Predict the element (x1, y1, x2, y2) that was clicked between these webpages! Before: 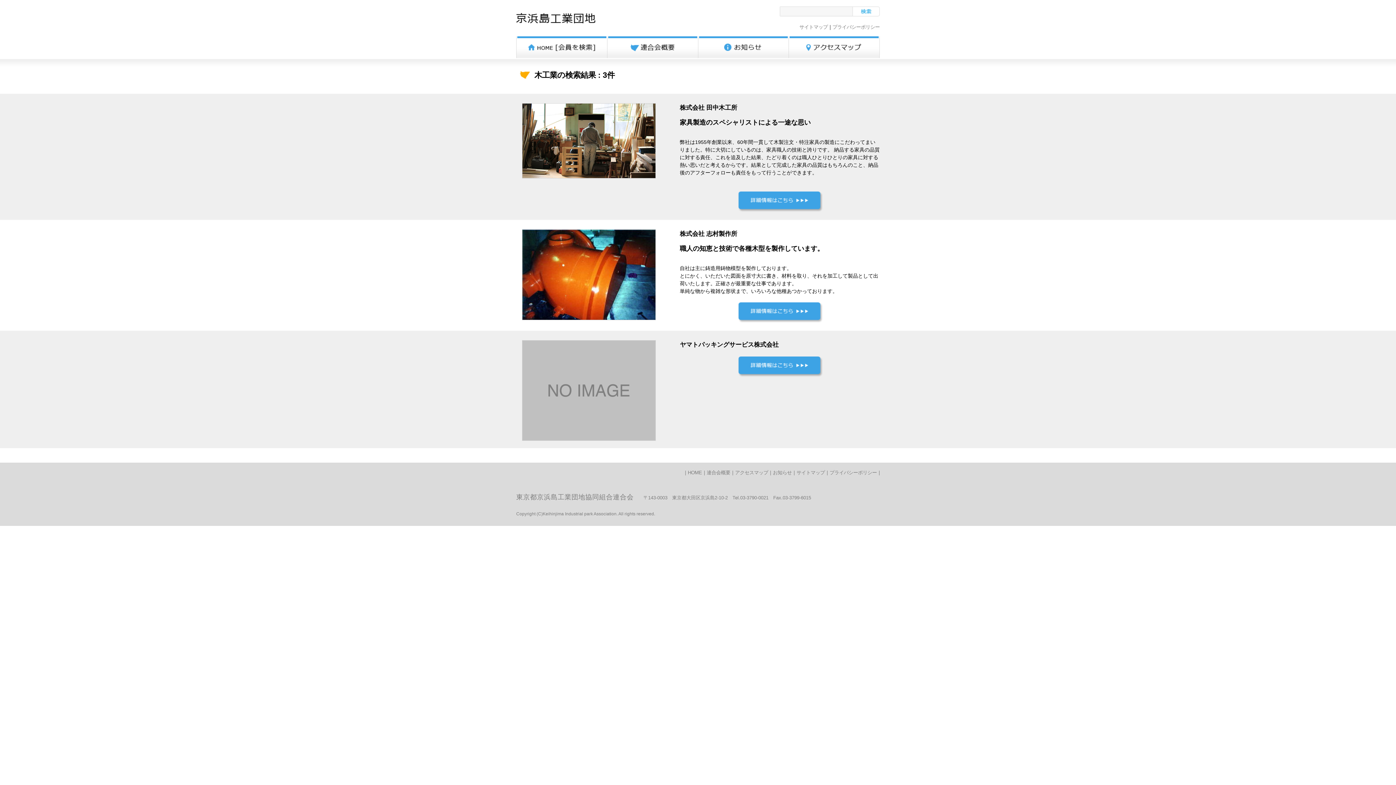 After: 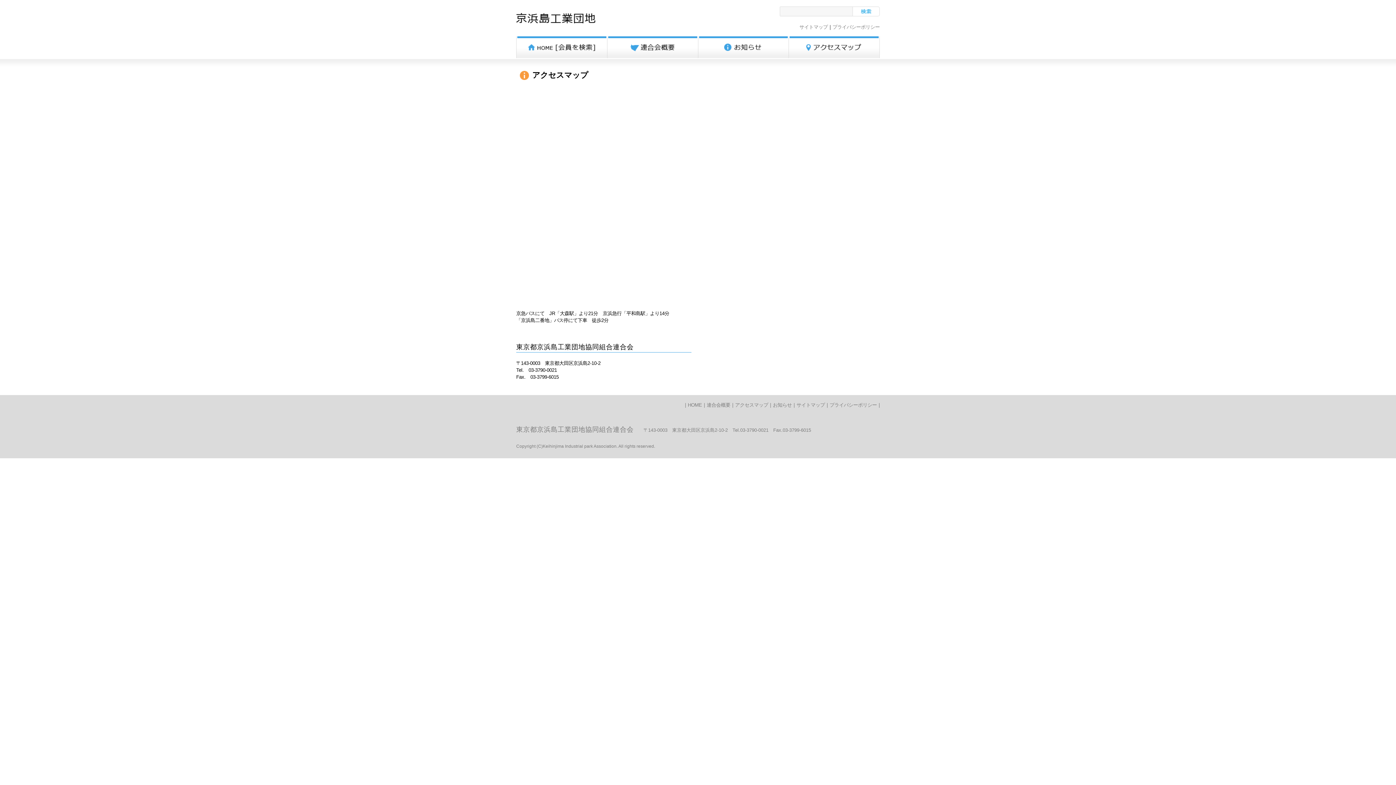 Action: bbox: (789, 36, 878, 58)